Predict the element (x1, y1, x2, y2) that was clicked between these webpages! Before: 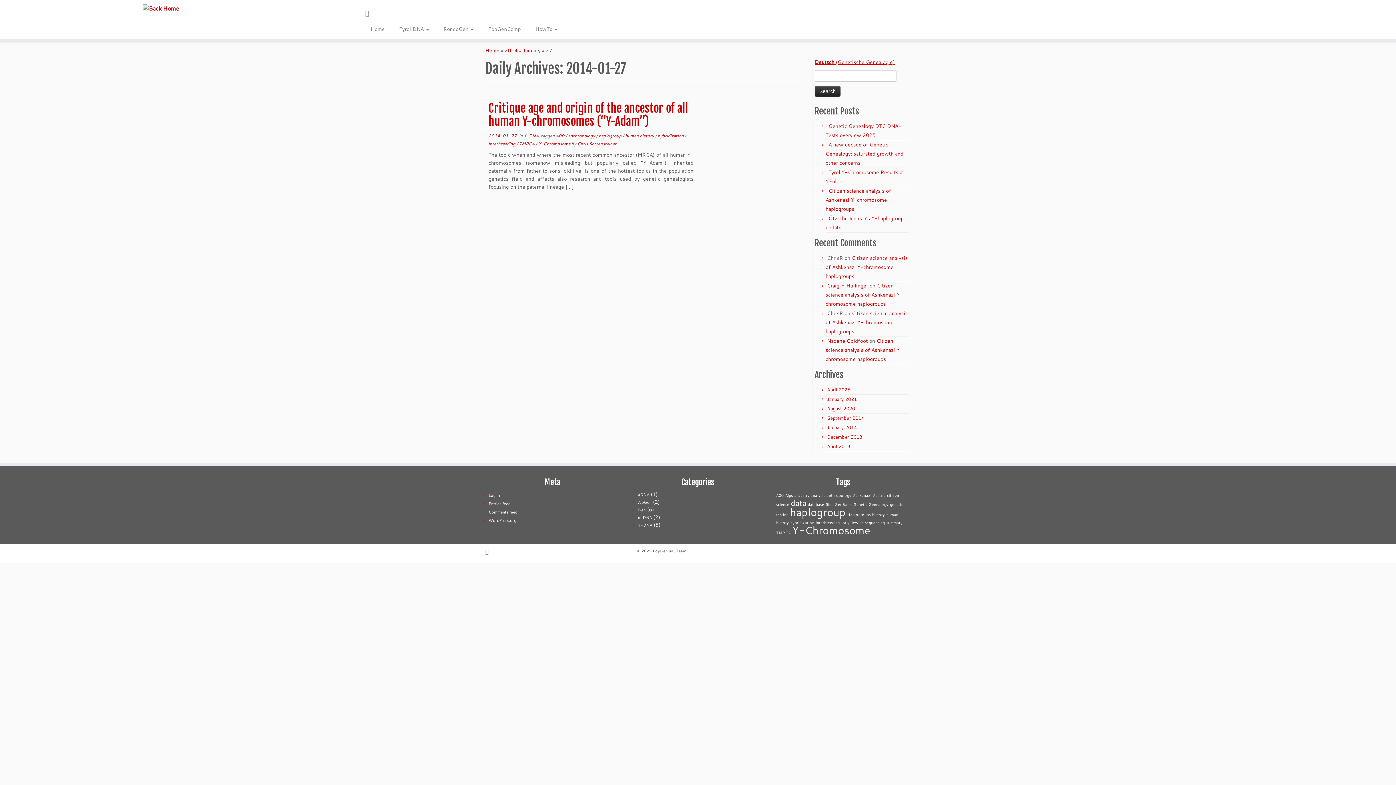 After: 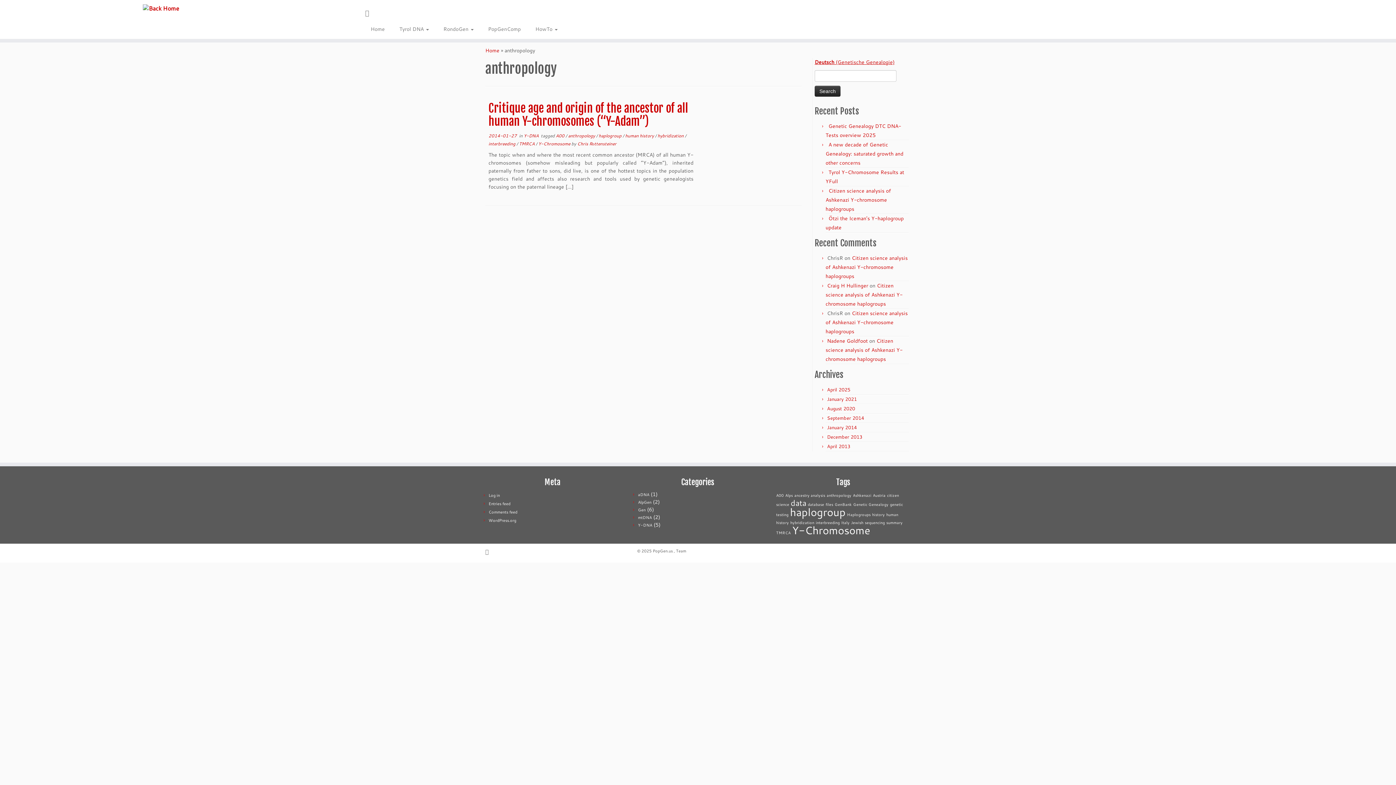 Action: label: anthropology (1 item) bbox: (826, 492, 851, 498)